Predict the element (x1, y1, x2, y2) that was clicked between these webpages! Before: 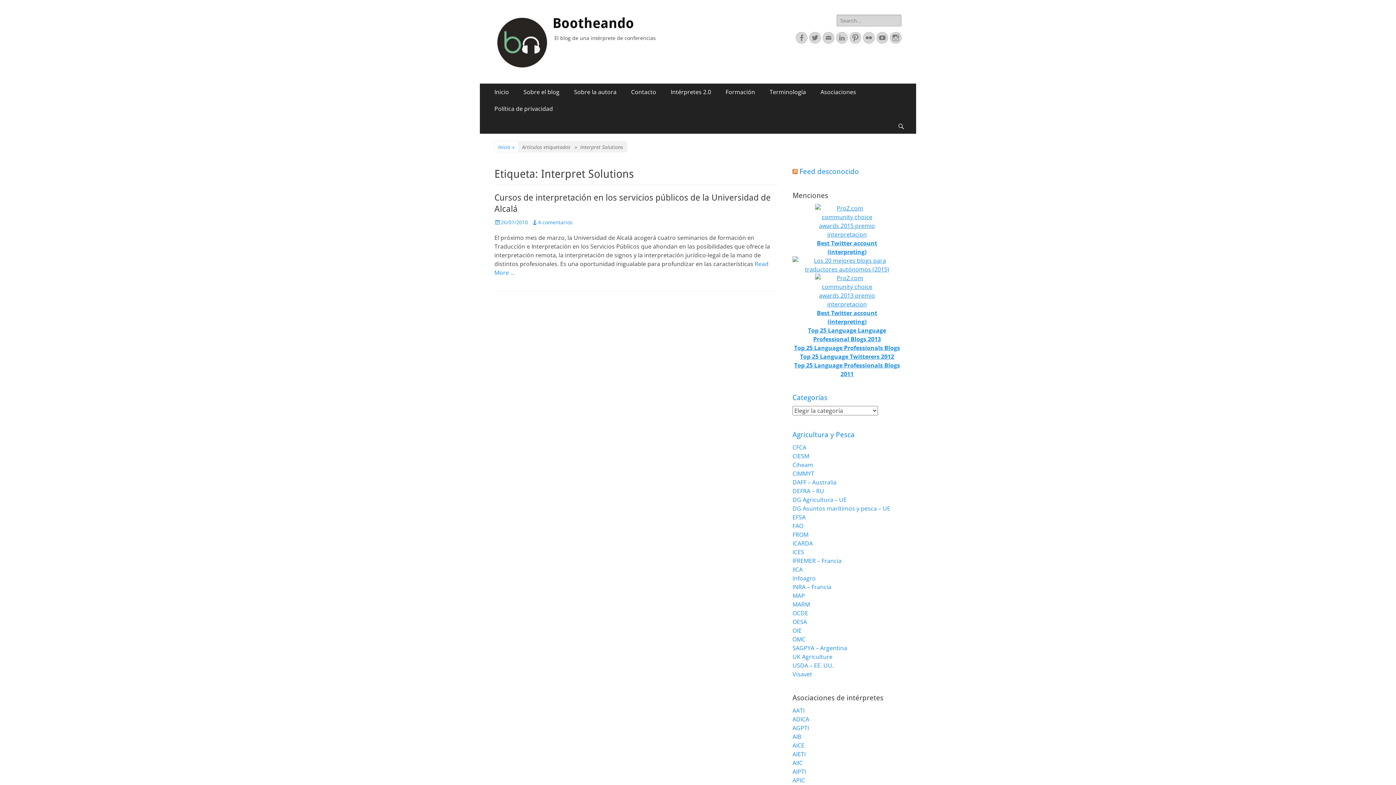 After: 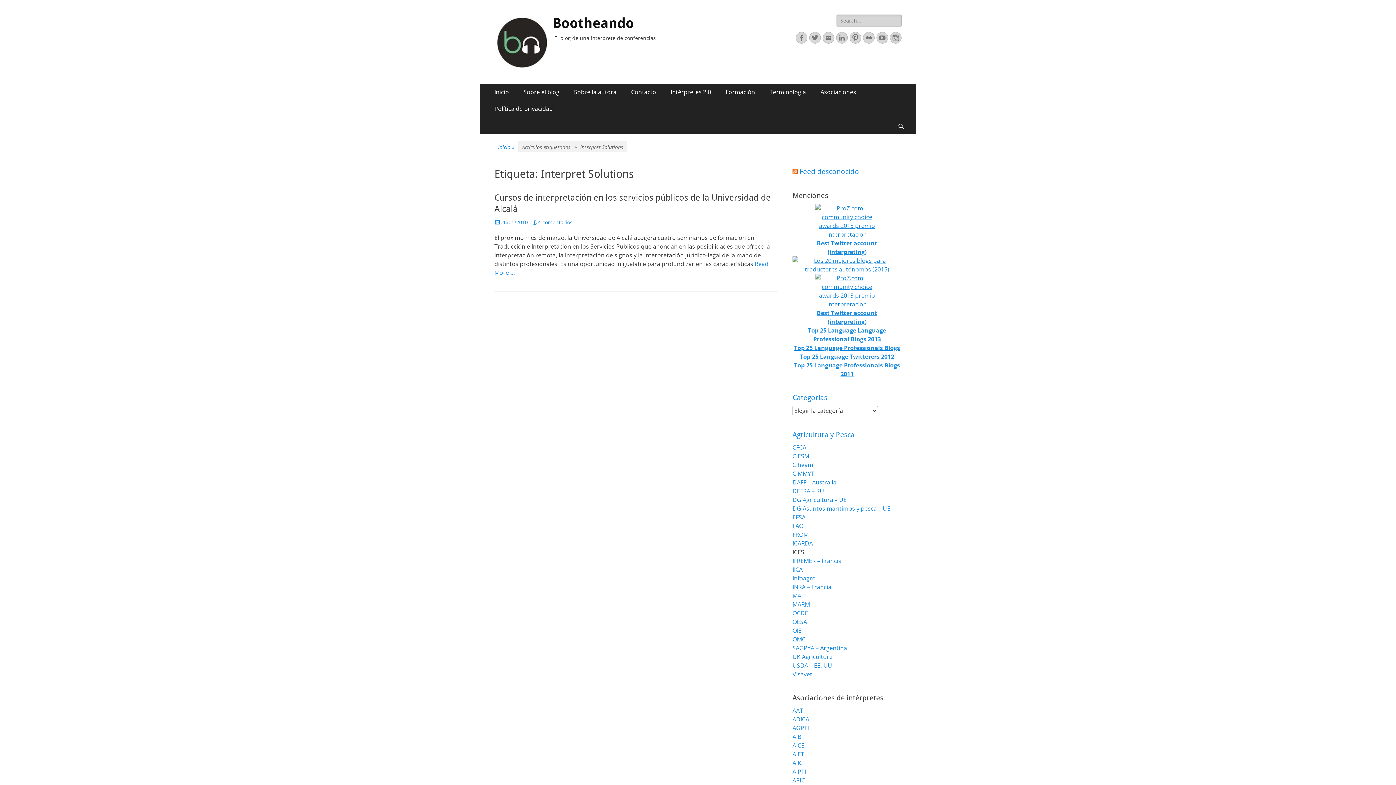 Action: label: ICES bbox: (792, 548, 804, 556)